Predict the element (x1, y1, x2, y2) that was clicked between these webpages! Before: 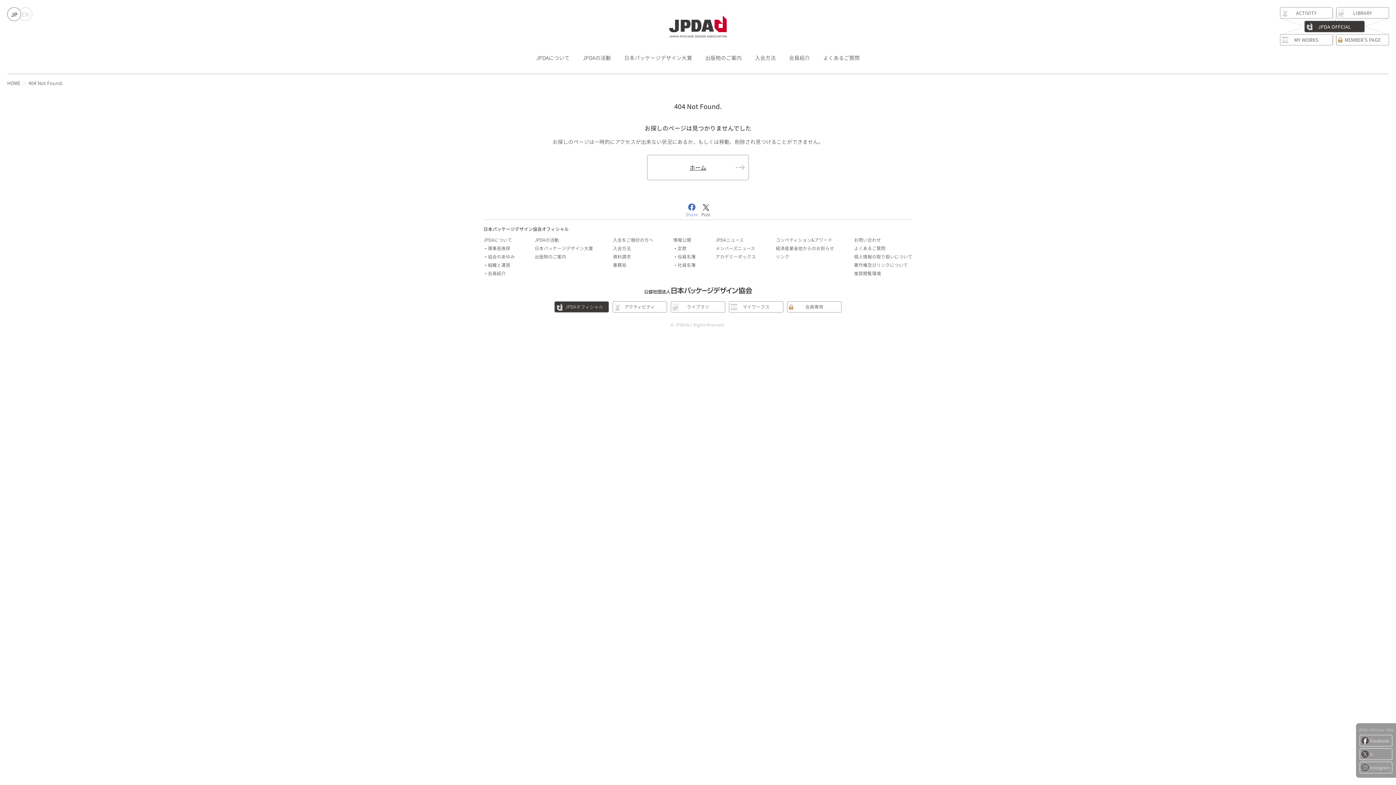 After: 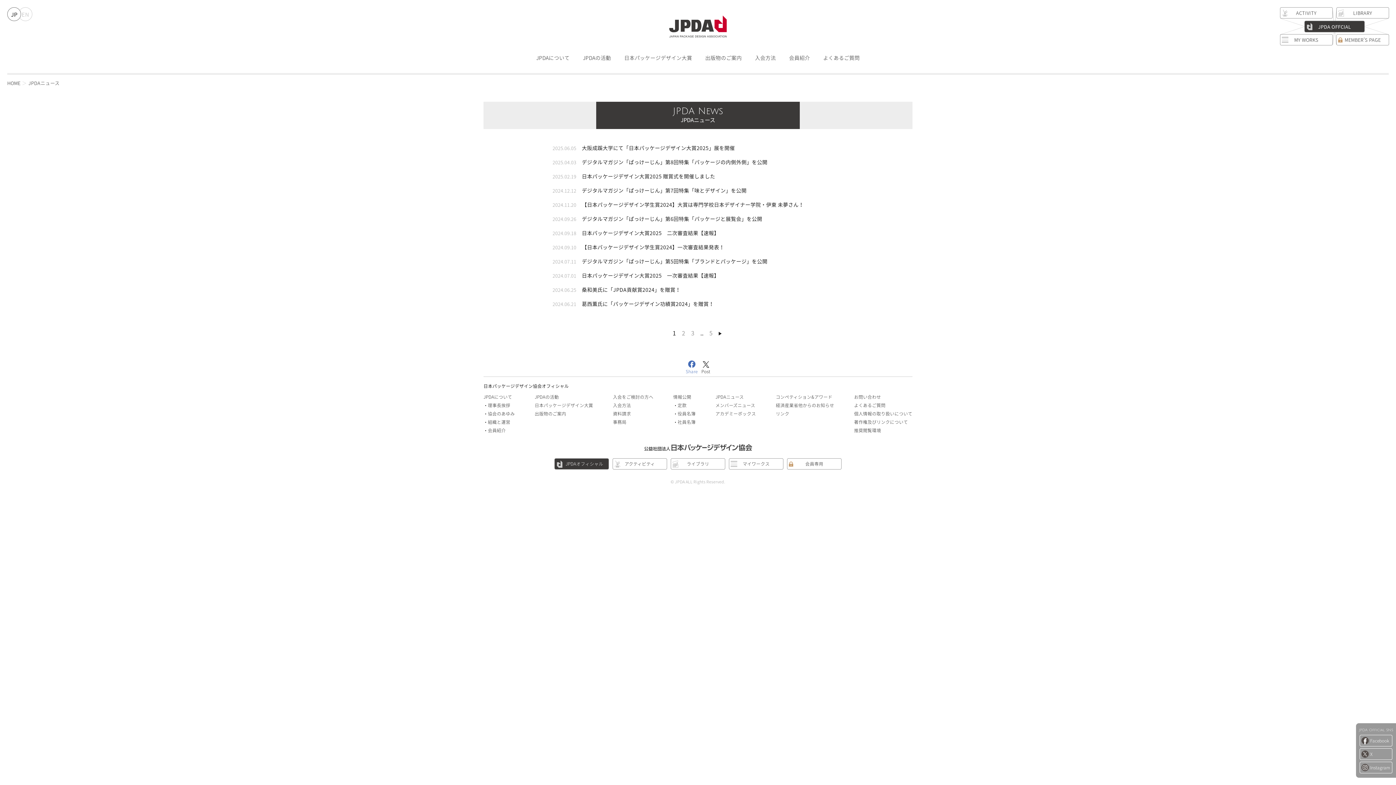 Action: bbox: (715, 236, 743, 243) label: JPDAニュース